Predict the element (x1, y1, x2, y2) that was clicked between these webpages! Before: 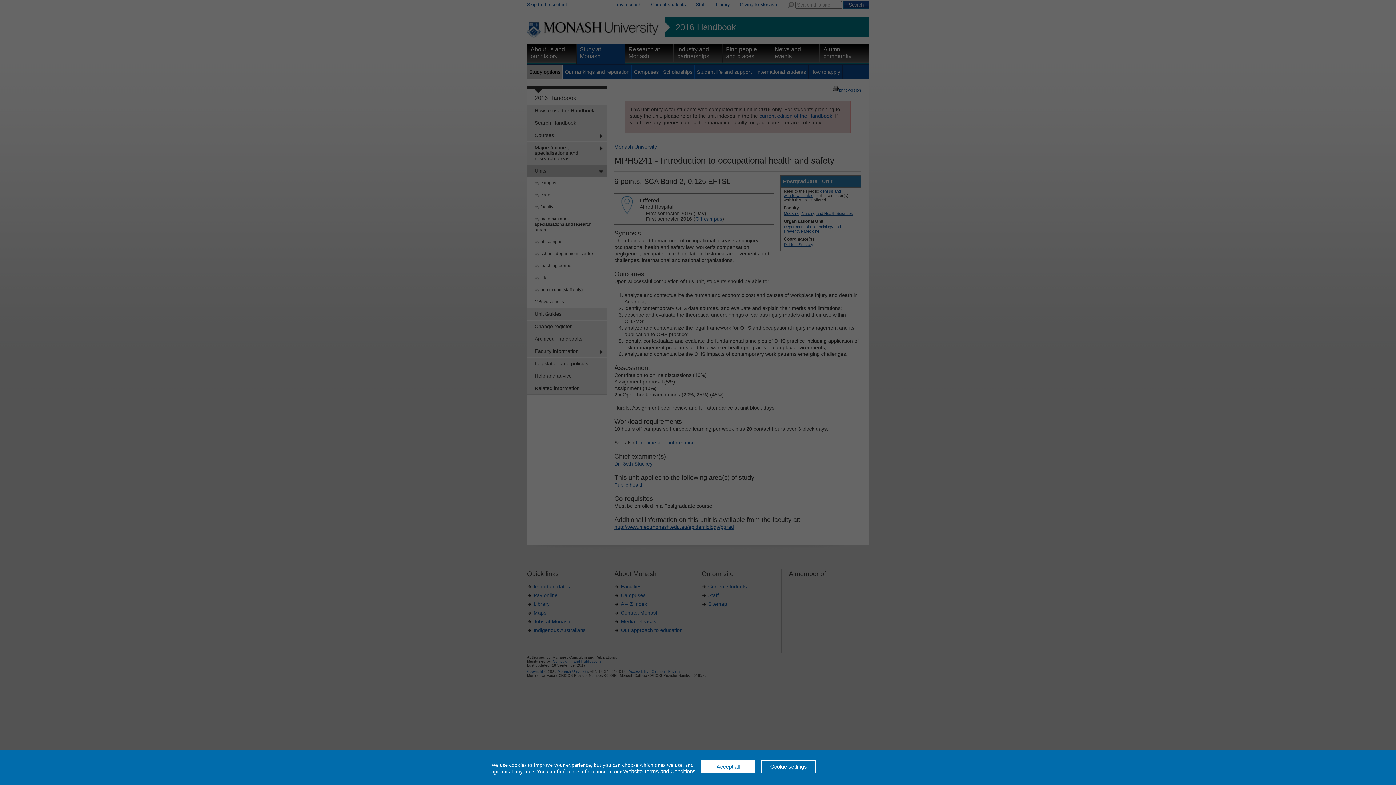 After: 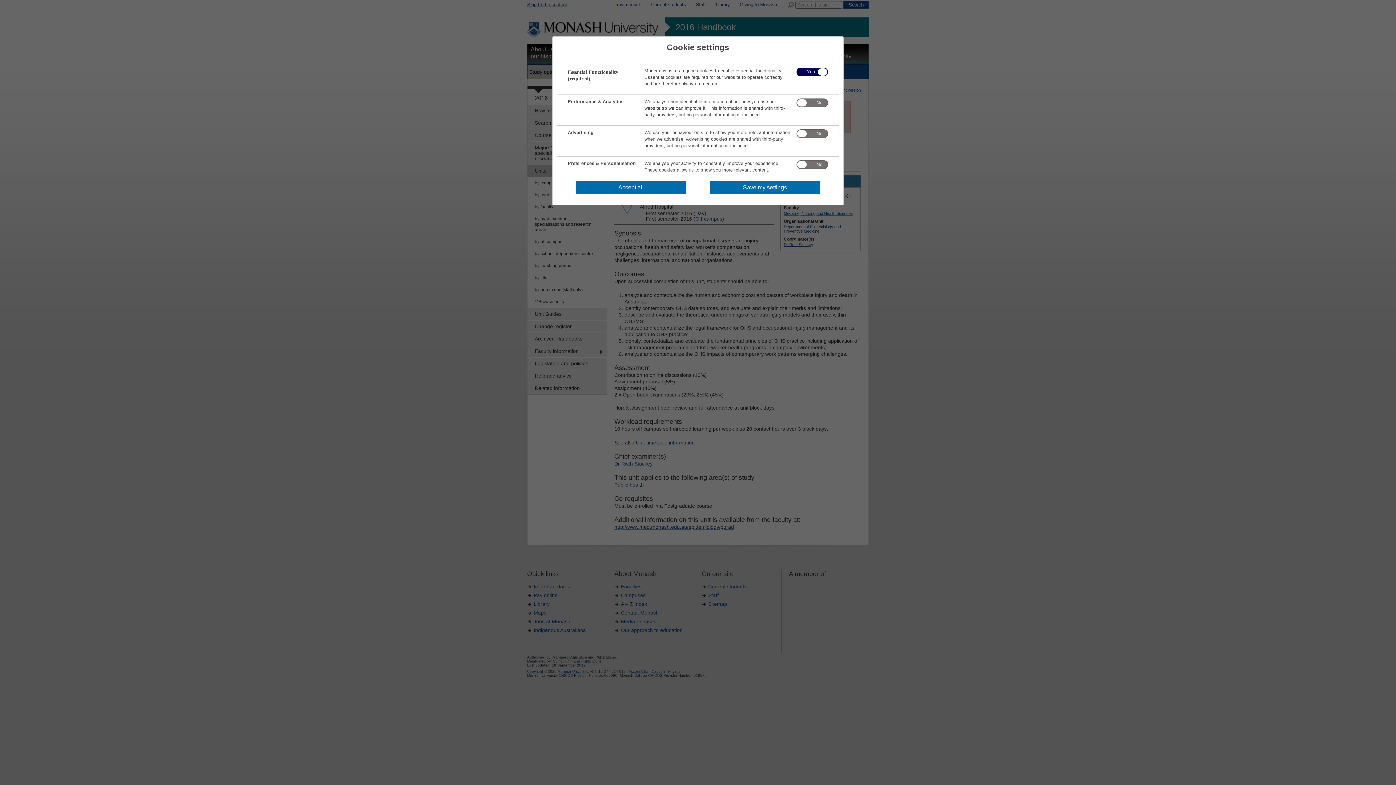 Action: bbox: (761, 760, 816, 773) label: Cookie settings